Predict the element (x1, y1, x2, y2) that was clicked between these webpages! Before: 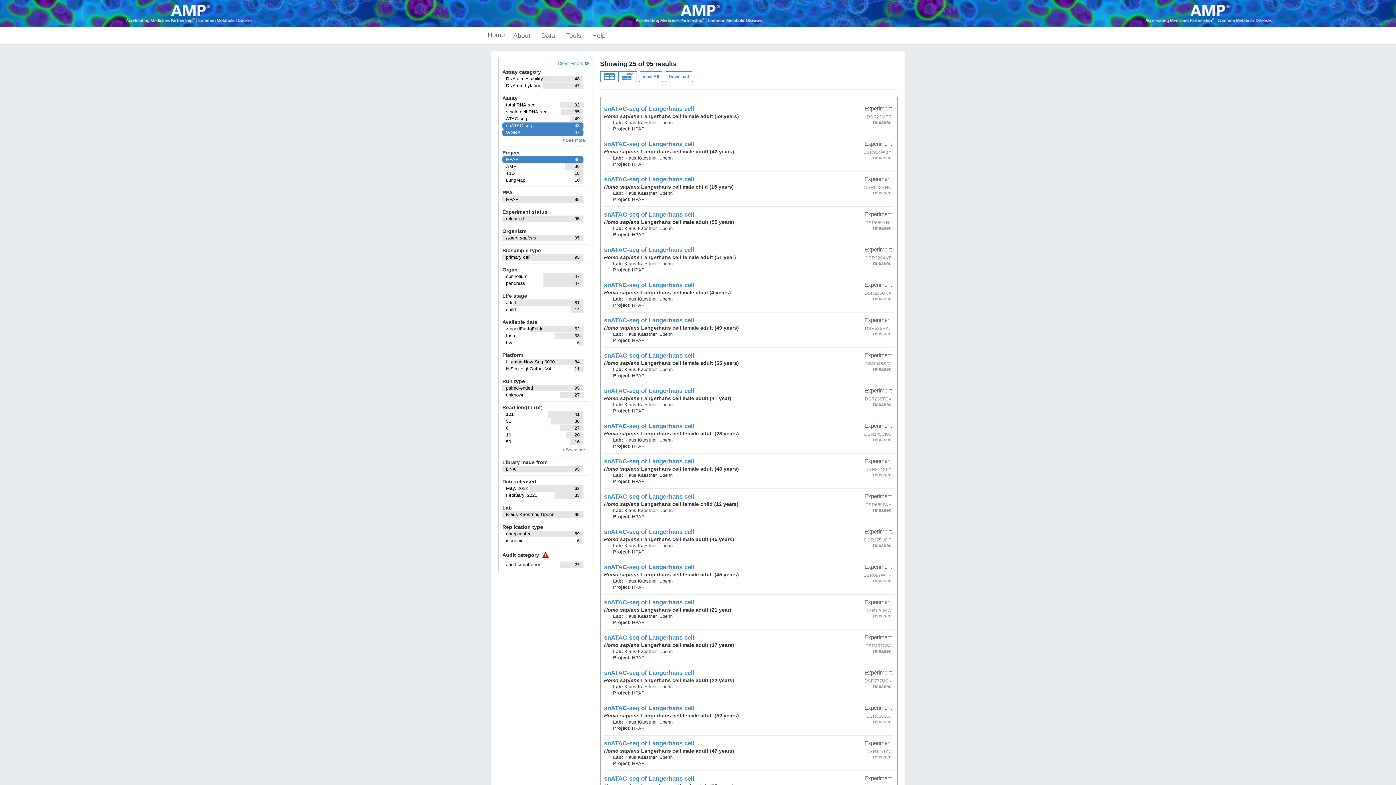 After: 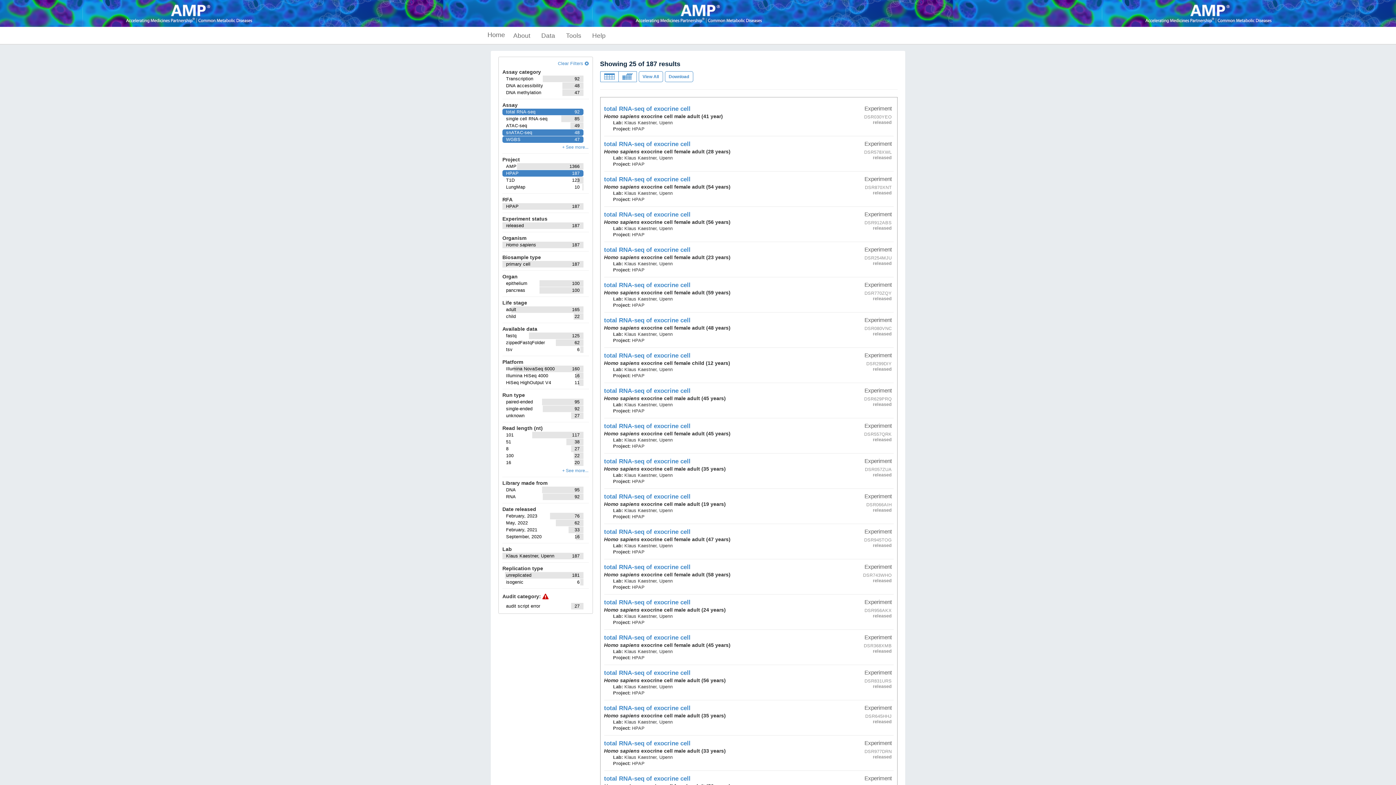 Action: bbox: (506, 102, 579, 107) label: 92
total RNA-seq